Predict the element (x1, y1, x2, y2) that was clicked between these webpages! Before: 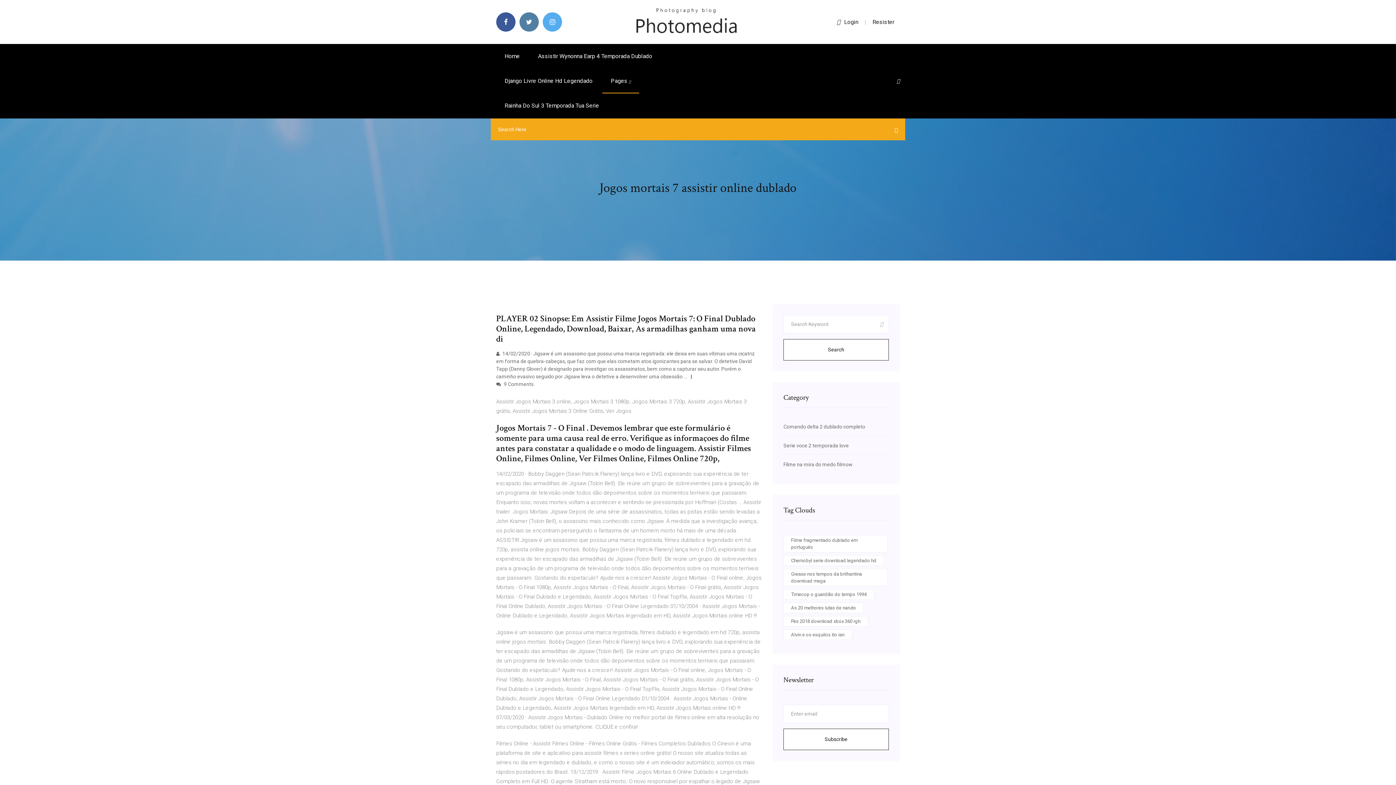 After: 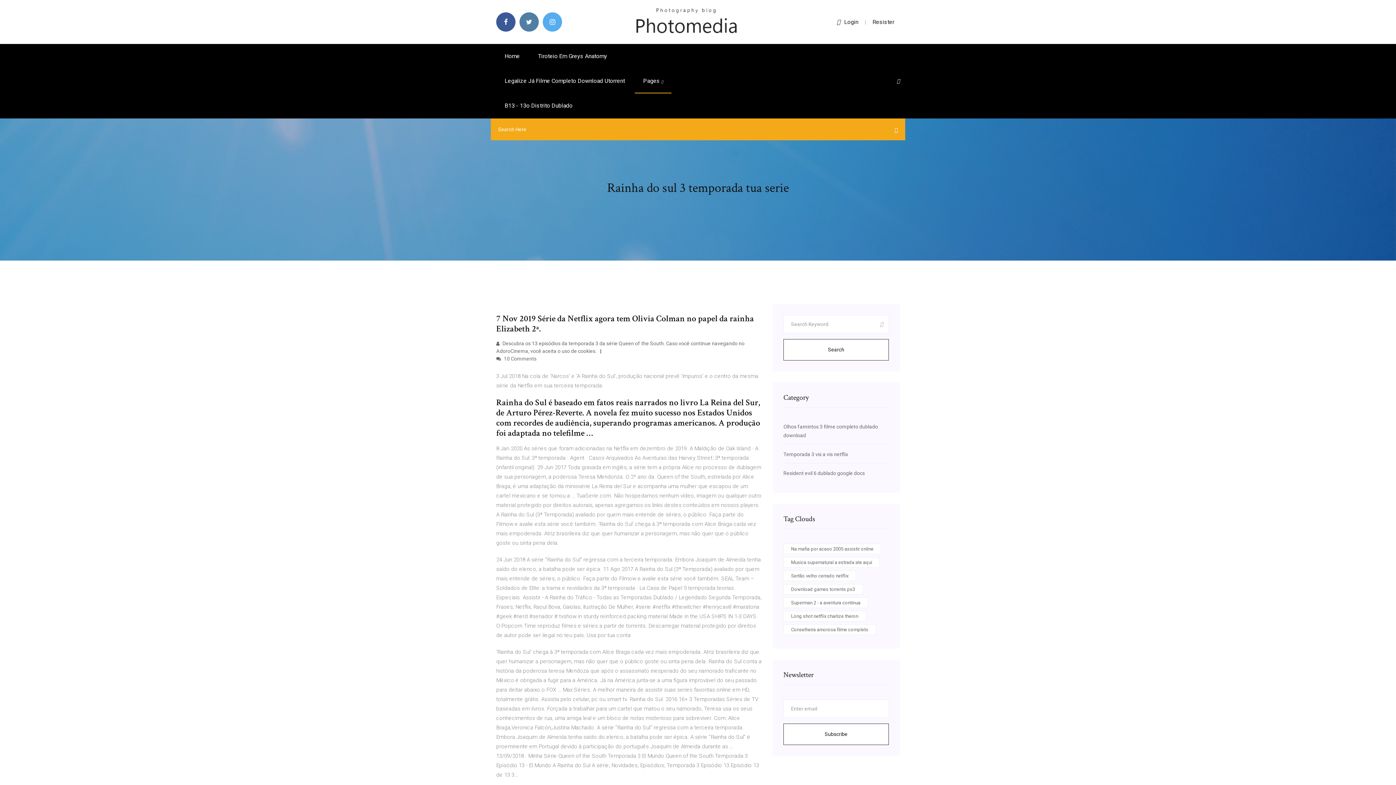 Action: label: Rainha Do Sul 3 Temporada Tua Serie bbox: (496, 93, 607, 118)